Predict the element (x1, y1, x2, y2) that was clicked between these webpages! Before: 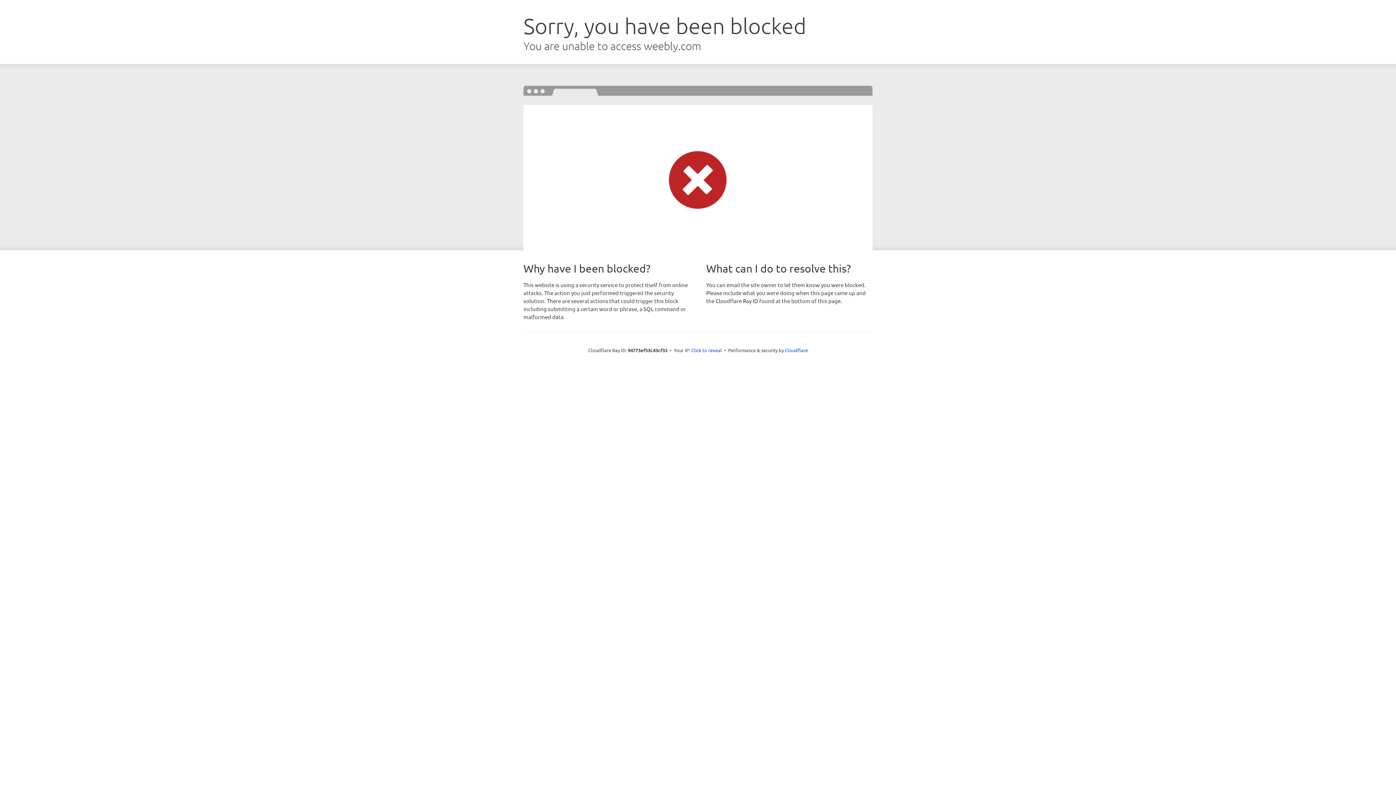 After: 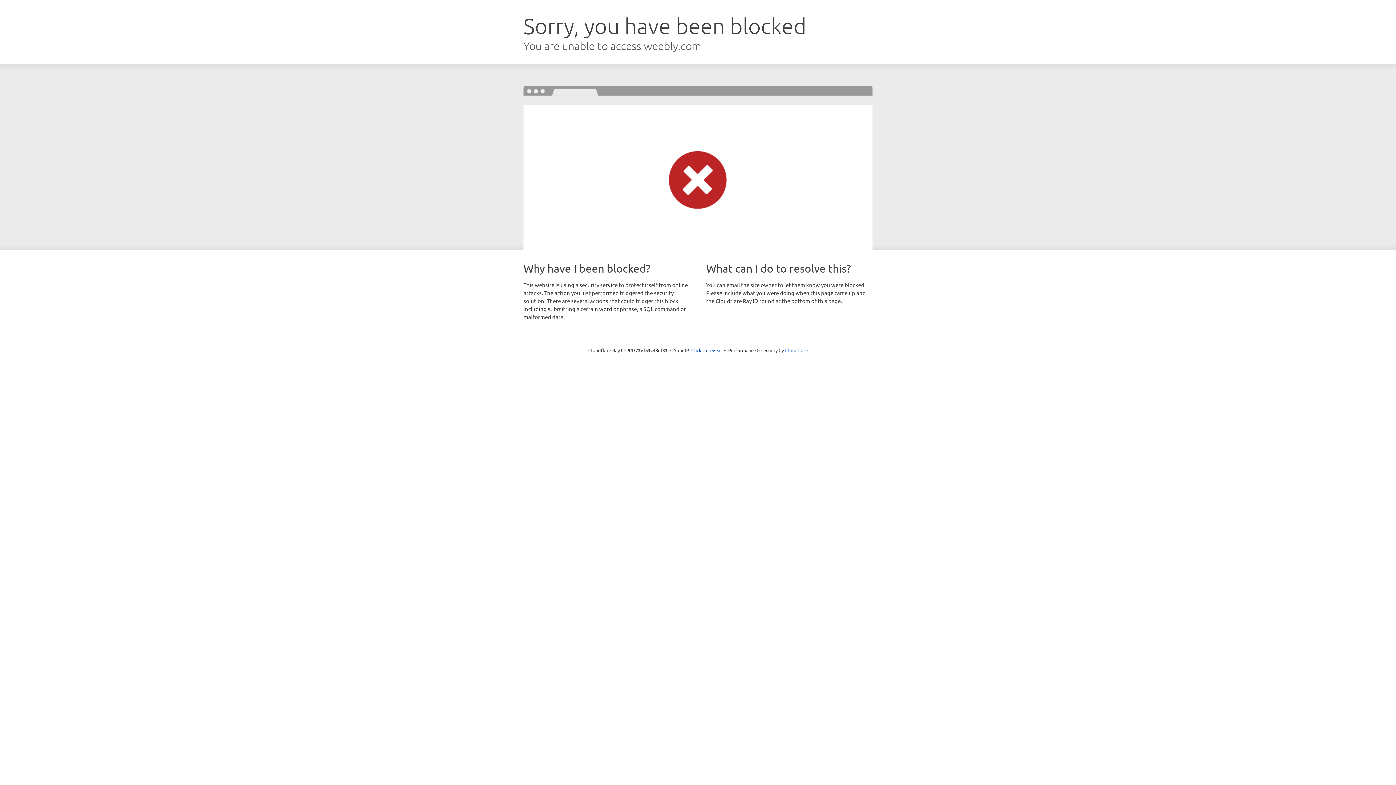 Action: bbox: (785, 347, 808, 353) label: Cloudflare